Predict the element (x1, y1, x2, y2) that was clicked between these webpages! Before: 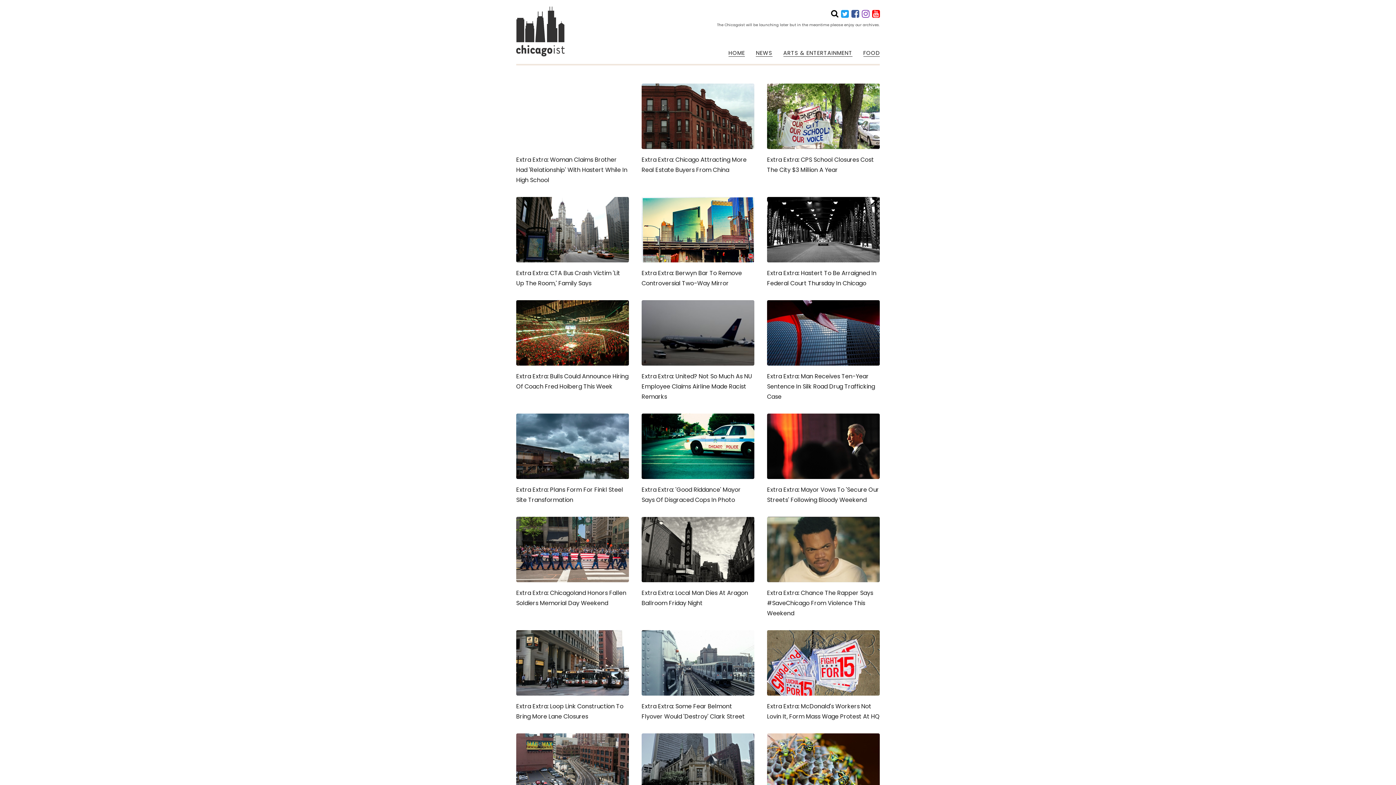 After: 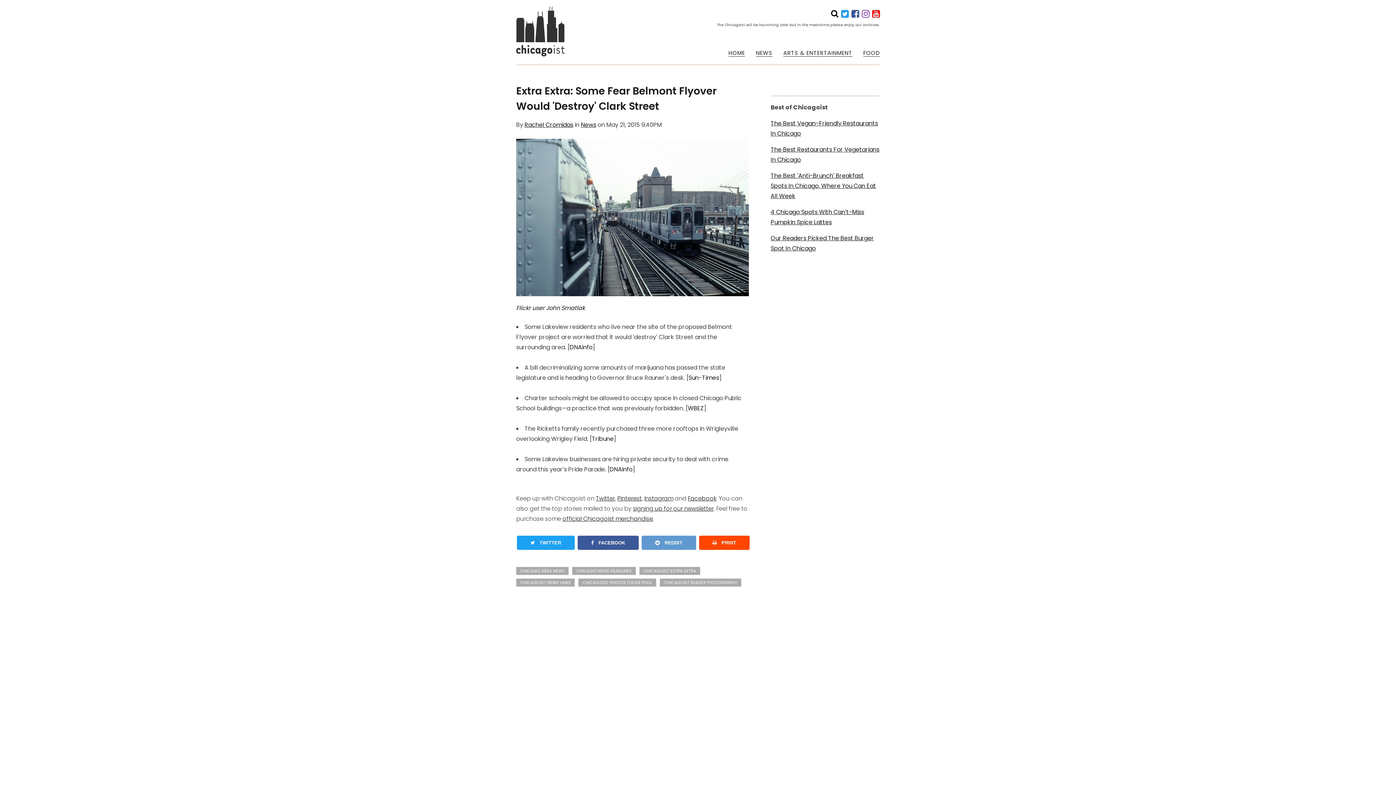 Action: label: Extra Extra: Some Fear Belmont Flyover Would 'Destroy' Clark Street bbox: (641, 630, 754, 722)